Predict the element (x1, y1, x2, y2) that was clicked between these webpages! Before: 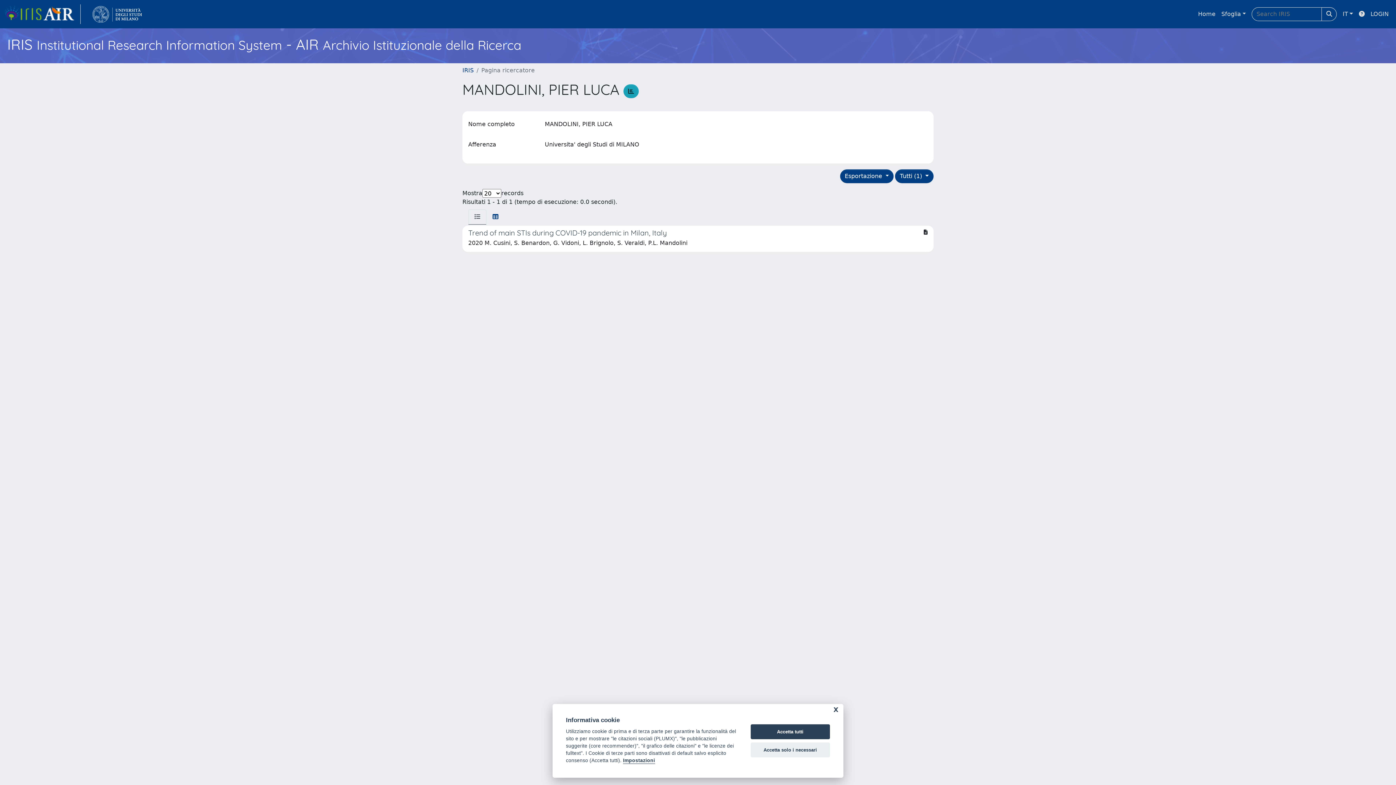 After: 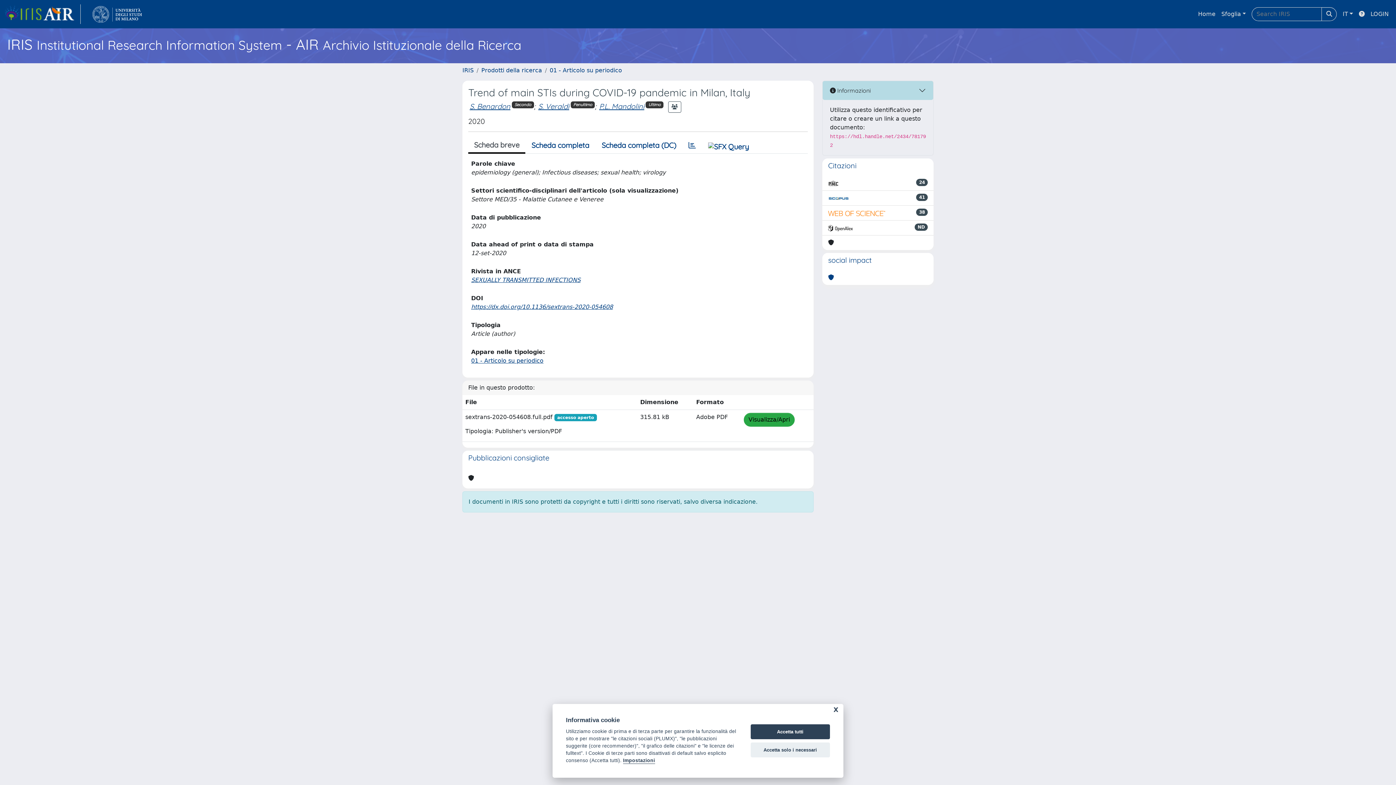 Action: bbox: (462, 225, 933, 252) label: Trend of main STIs during COVID-19 pandemic in Milan, Italy

2020 M. Cusini, S. Benardon, G. Vidoni, L. Brignolo, S. Veraldi, P.L. Mandolini